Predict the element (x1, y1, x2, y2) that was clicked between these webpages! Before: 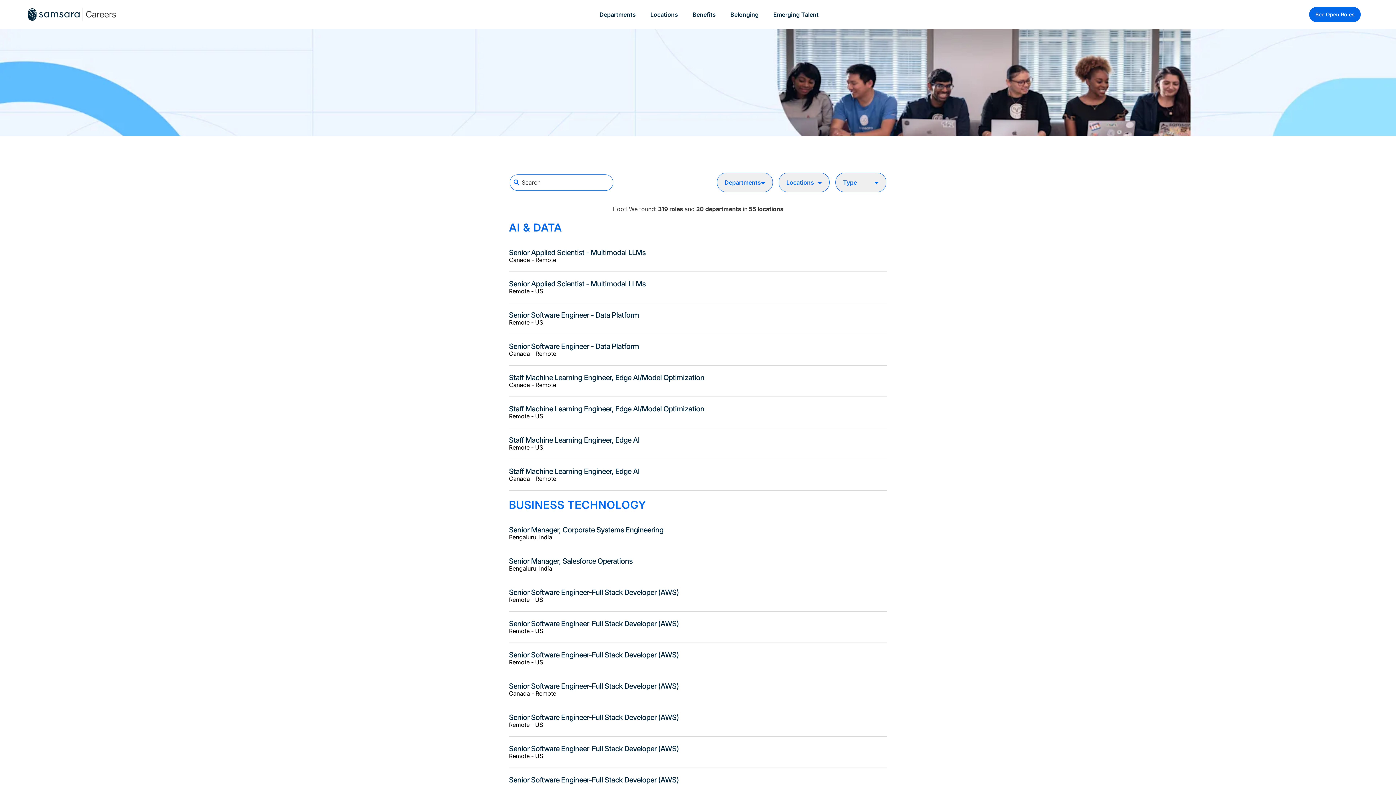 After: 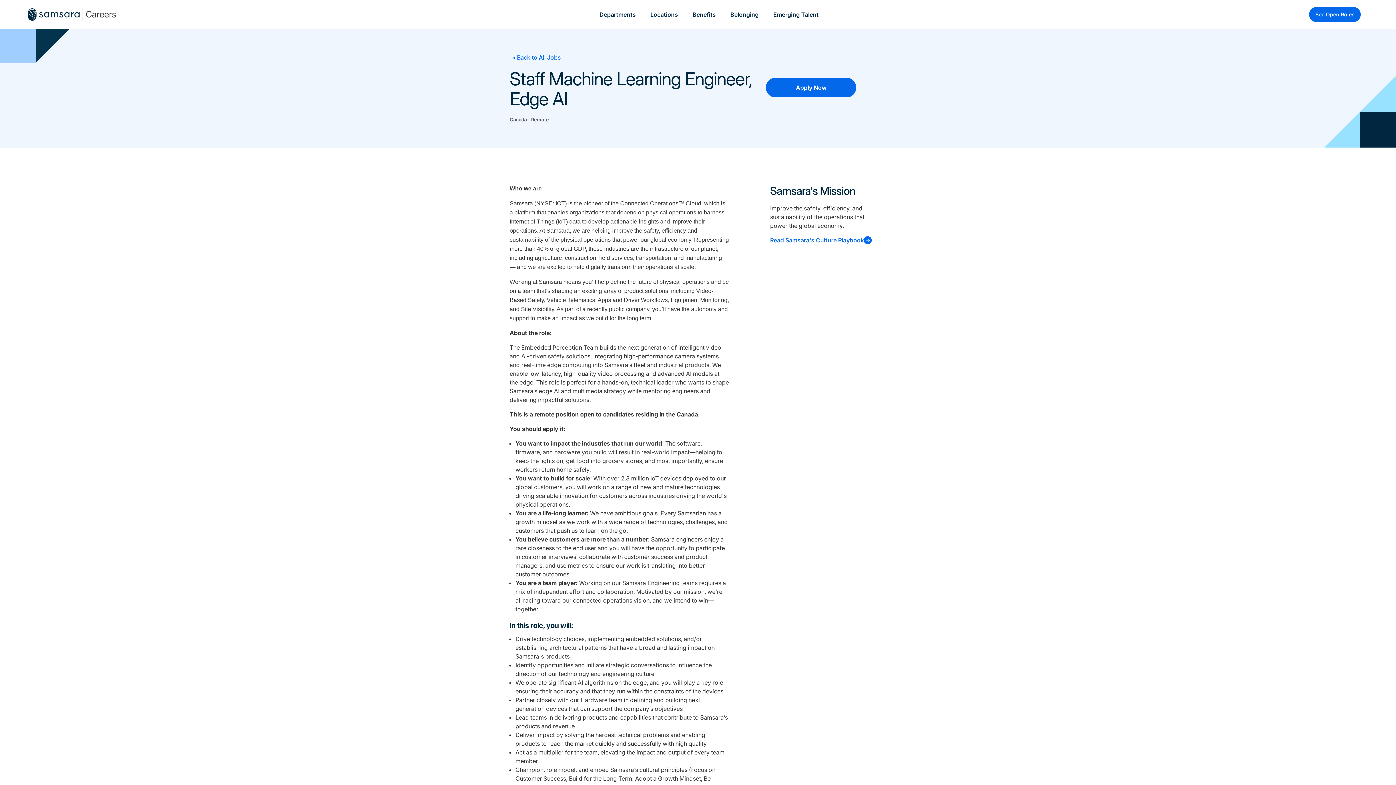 Action: bbox: (509, 459, 887, 490) label: Staff Machine Learning Engineer, Edge AI
Canada - Remote